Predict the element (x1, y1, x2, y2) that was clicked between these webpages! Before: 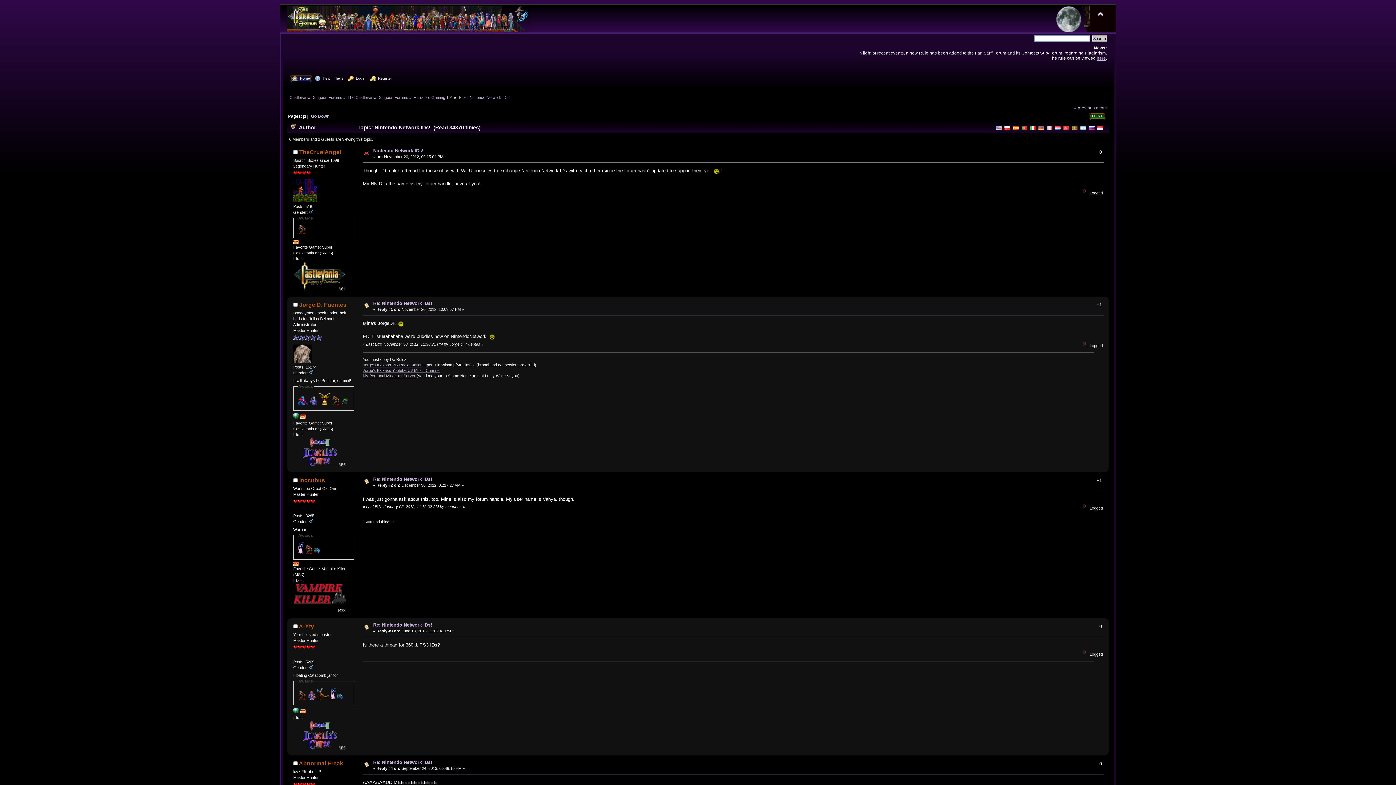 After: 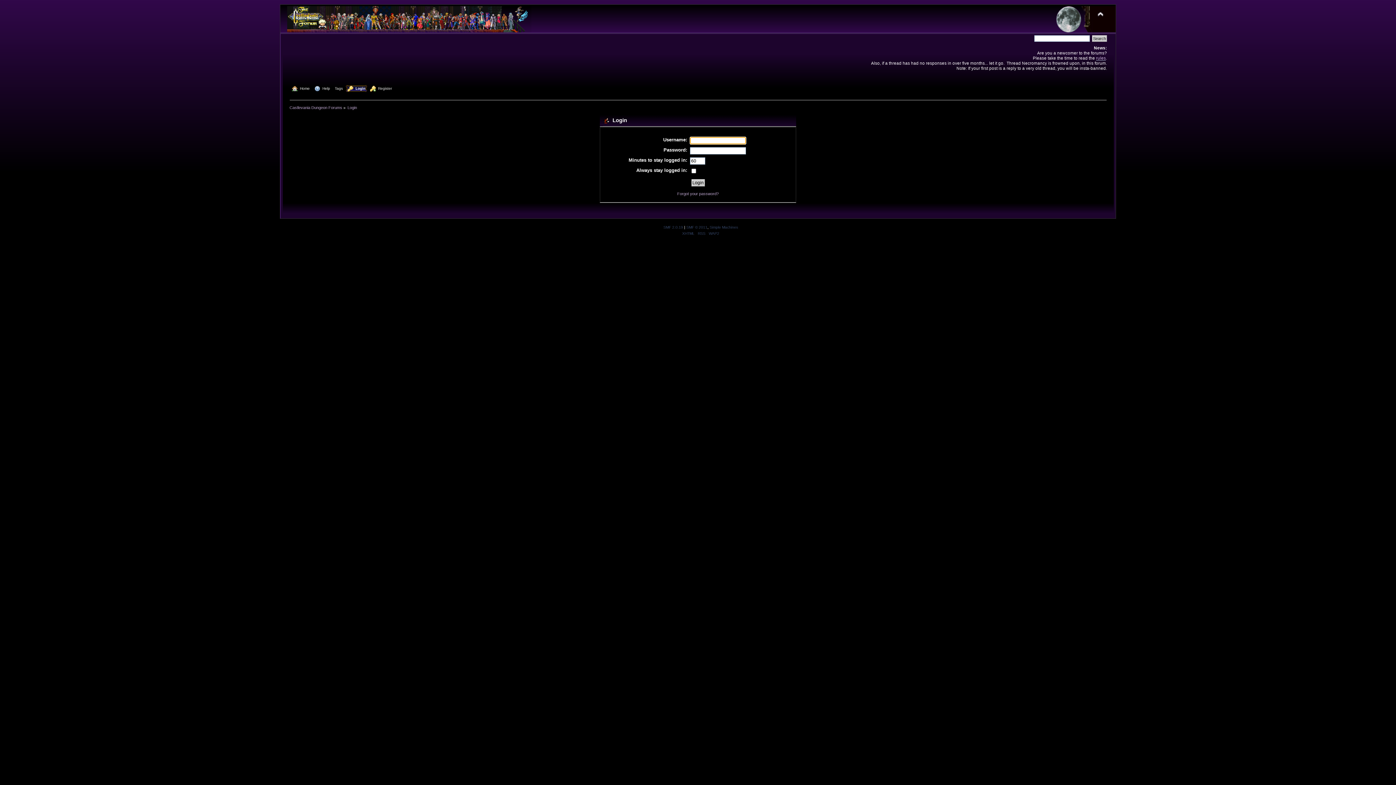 Action: bbox: (348, 74, 367, 82) label:   Login